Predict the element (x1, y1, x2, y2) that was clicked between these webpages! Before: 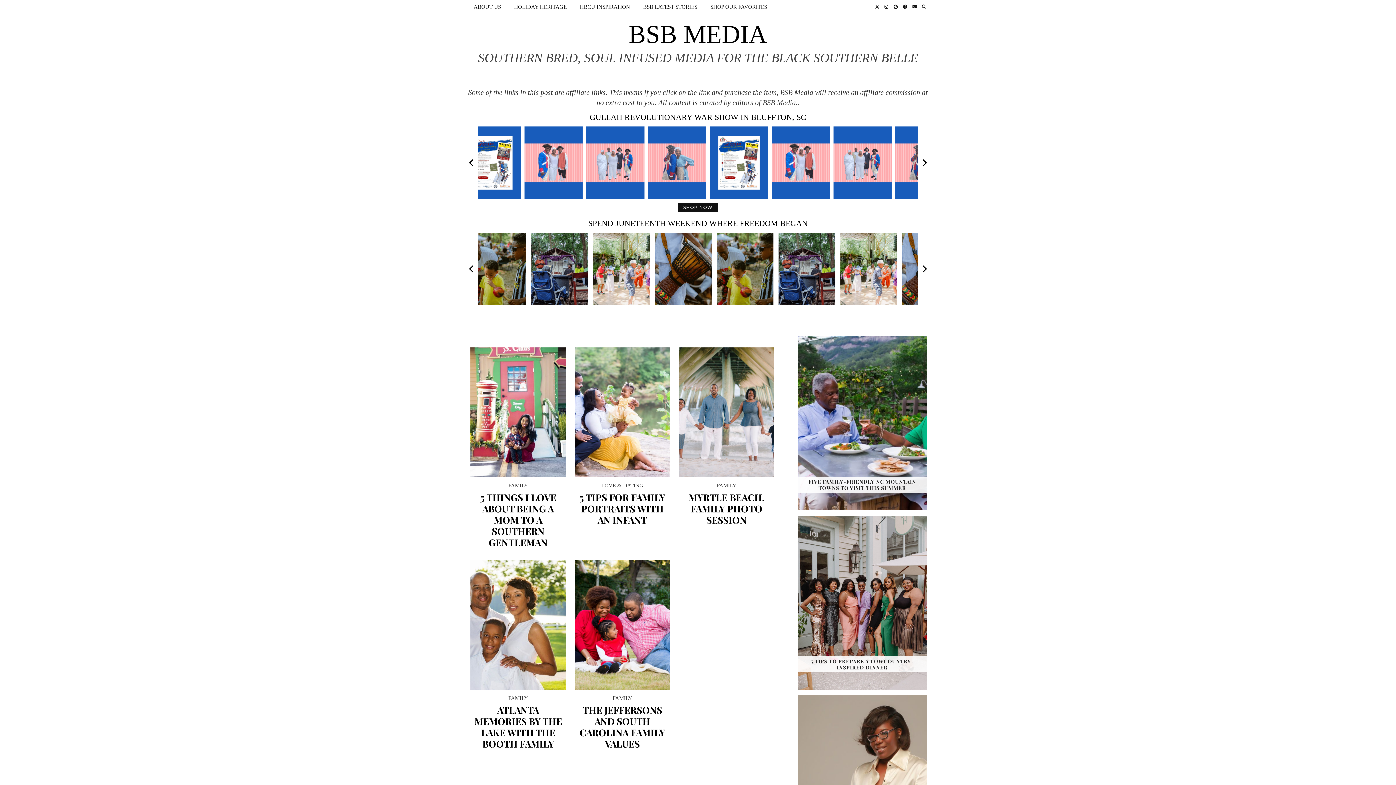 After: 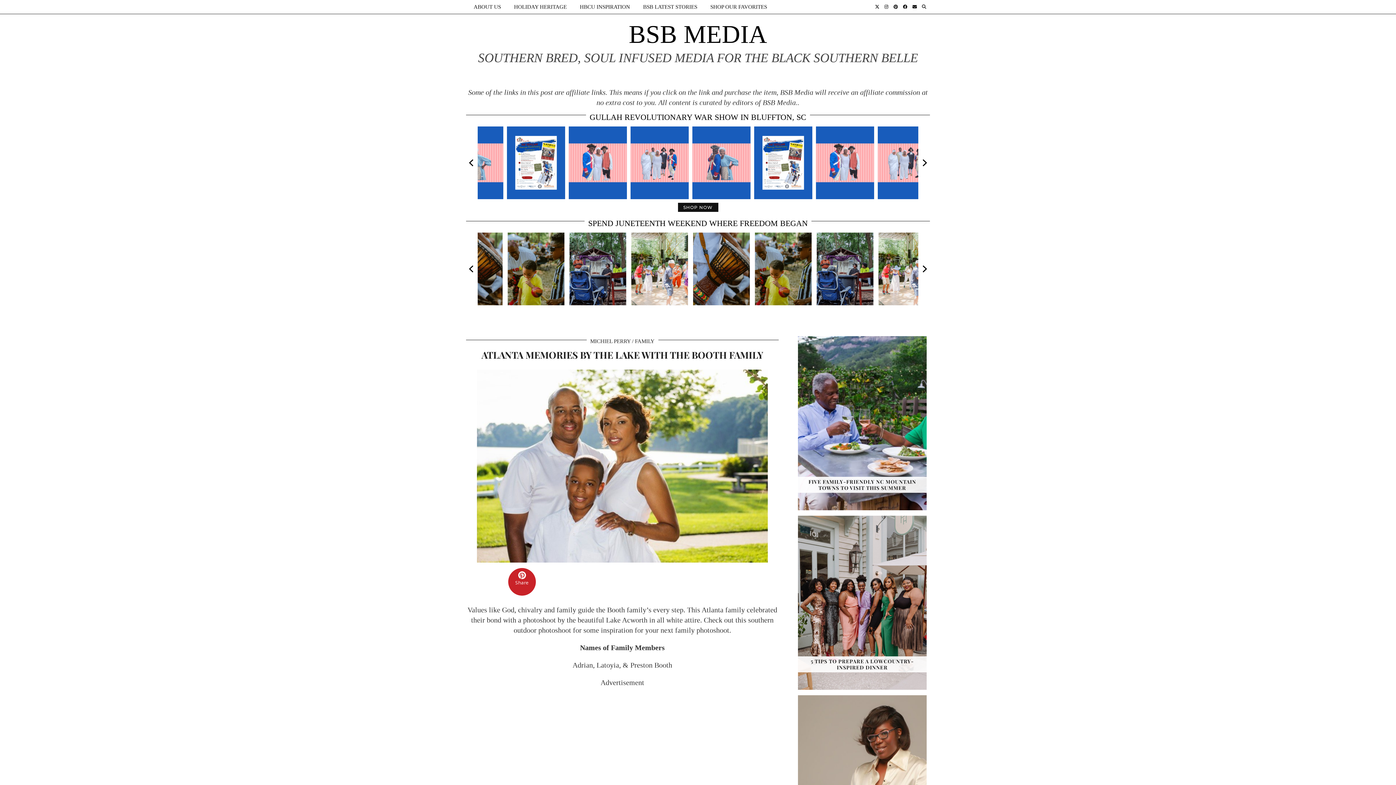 Action: bbox: (470, 560, 566, 690)